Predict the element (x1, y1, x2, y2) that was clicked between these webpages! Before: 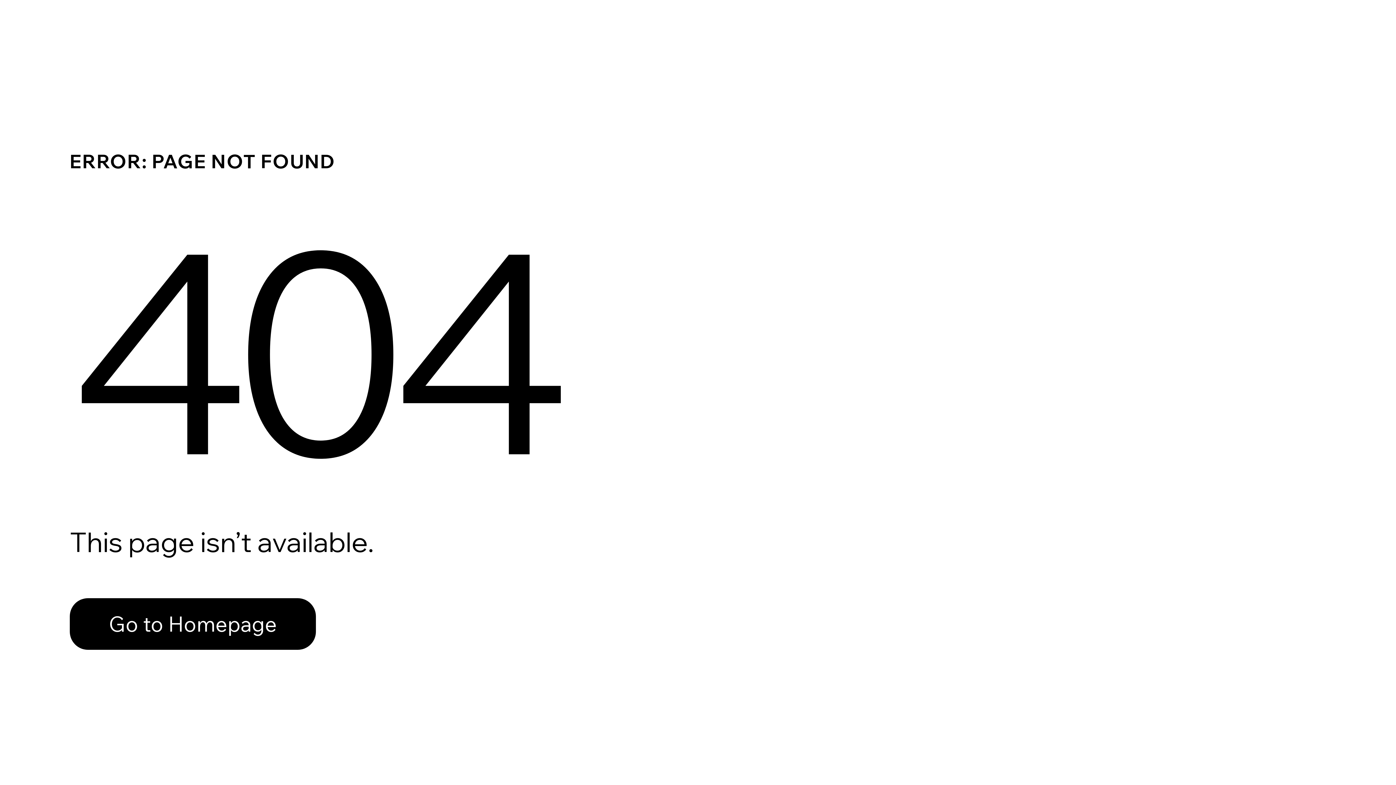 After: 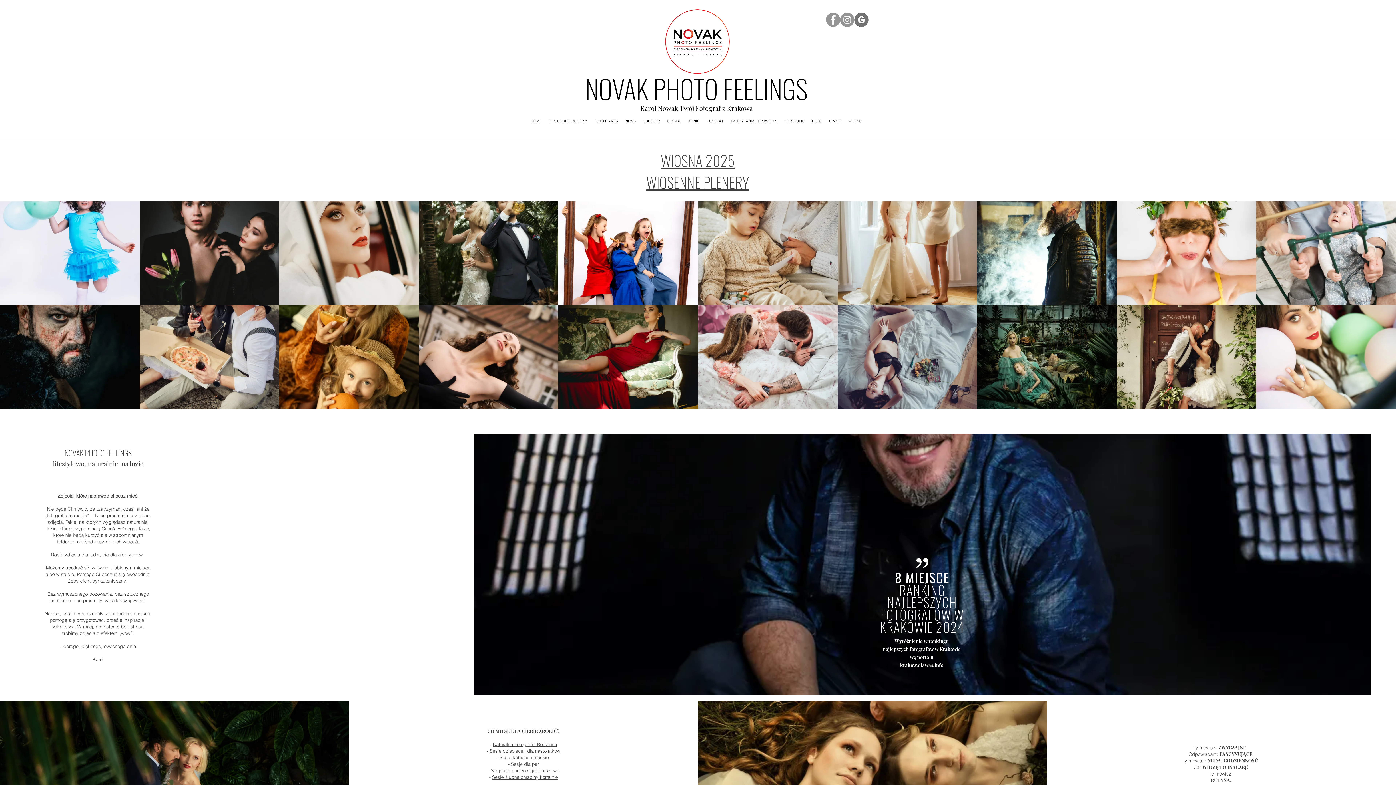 Action: bbox: (69, 598, 316, 650) label: Go to Homepage